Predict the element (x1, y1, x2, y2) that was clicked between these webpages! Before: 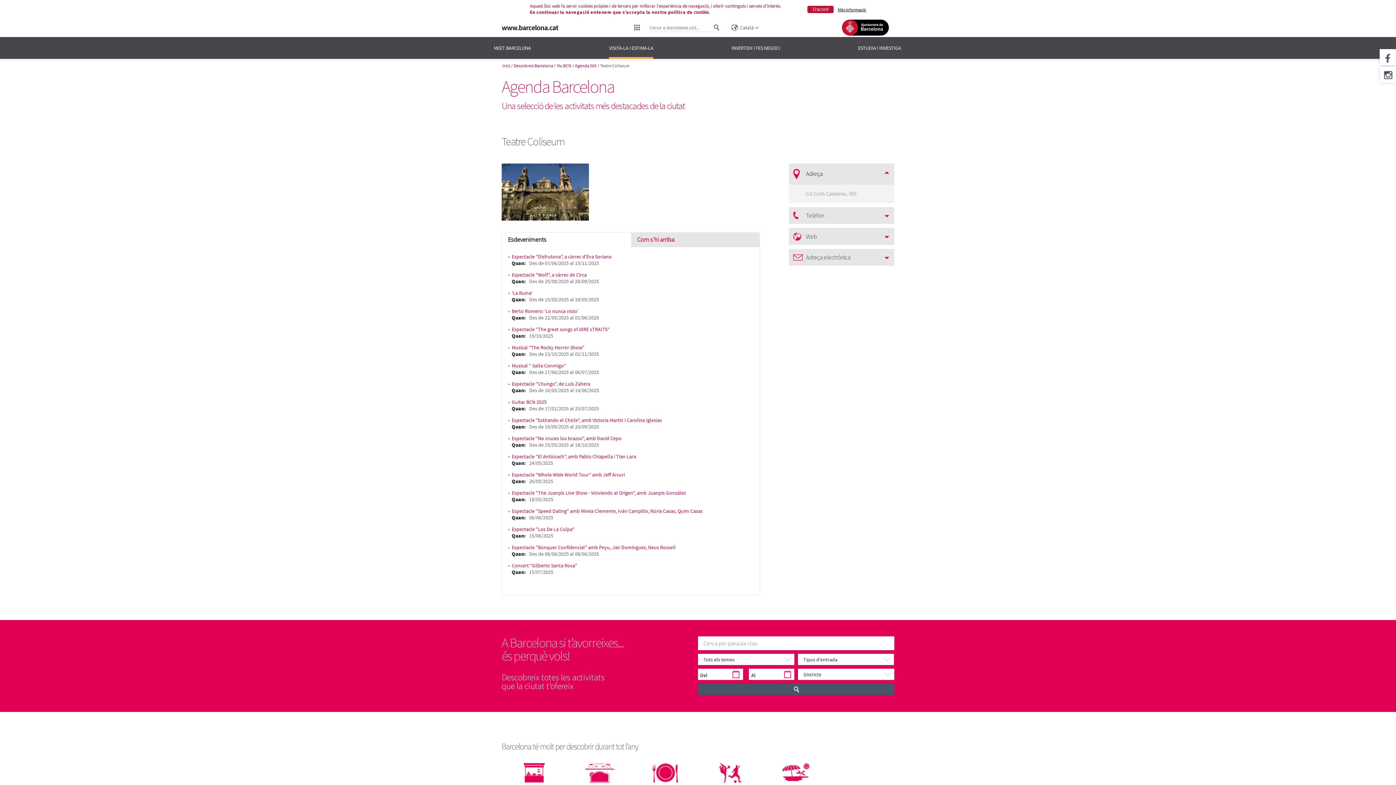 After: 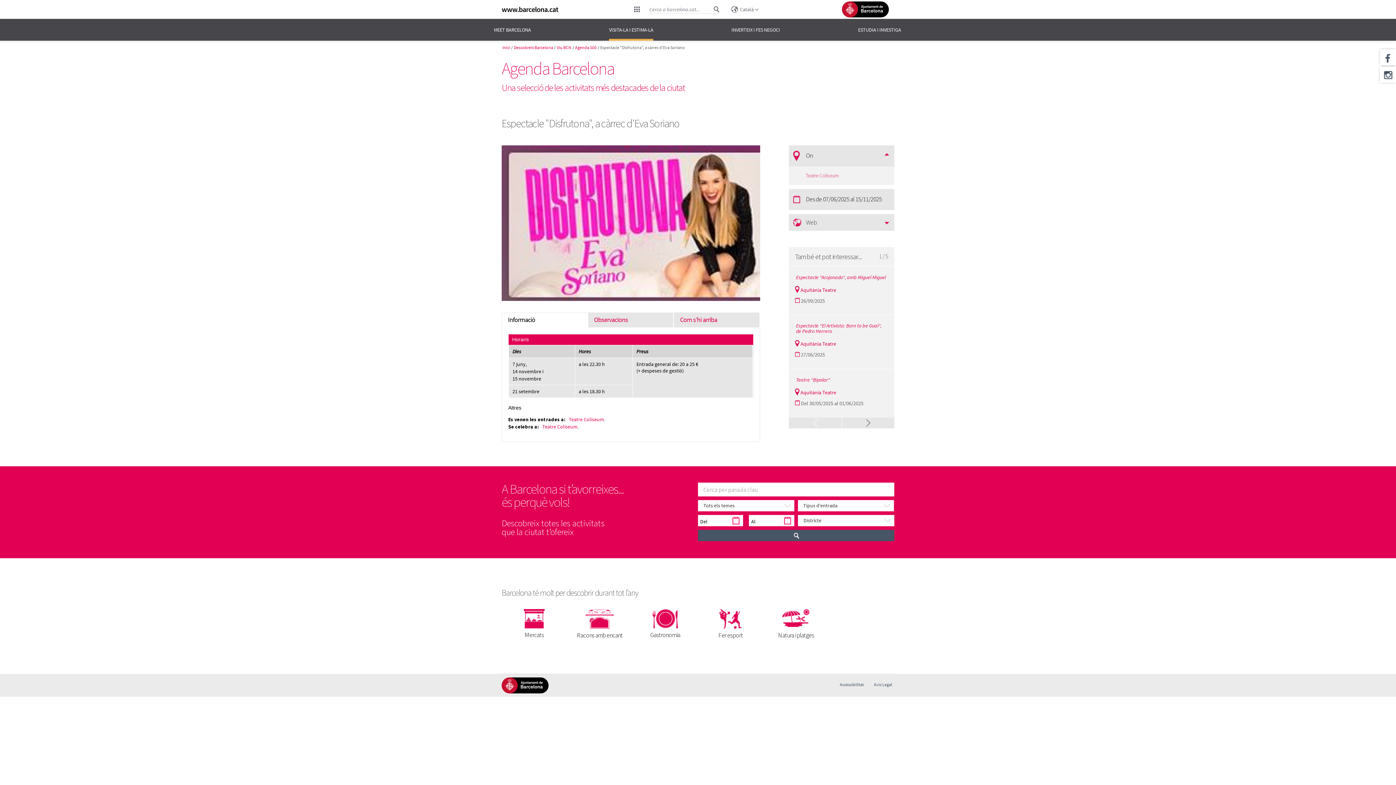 Action: bbox: (511, 253, 611, 259) label: Espectacle "Disfrutona", a càrrec d'Eva Soriano